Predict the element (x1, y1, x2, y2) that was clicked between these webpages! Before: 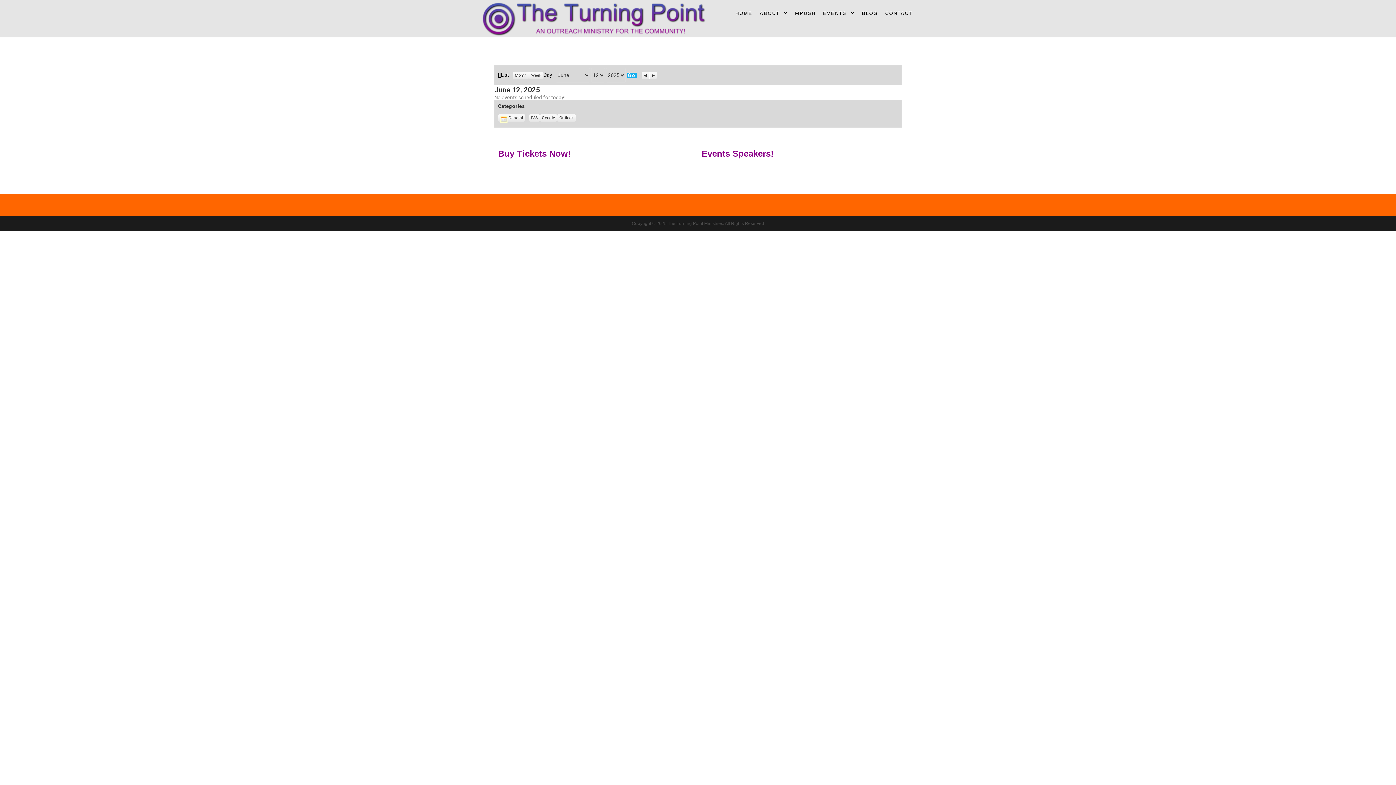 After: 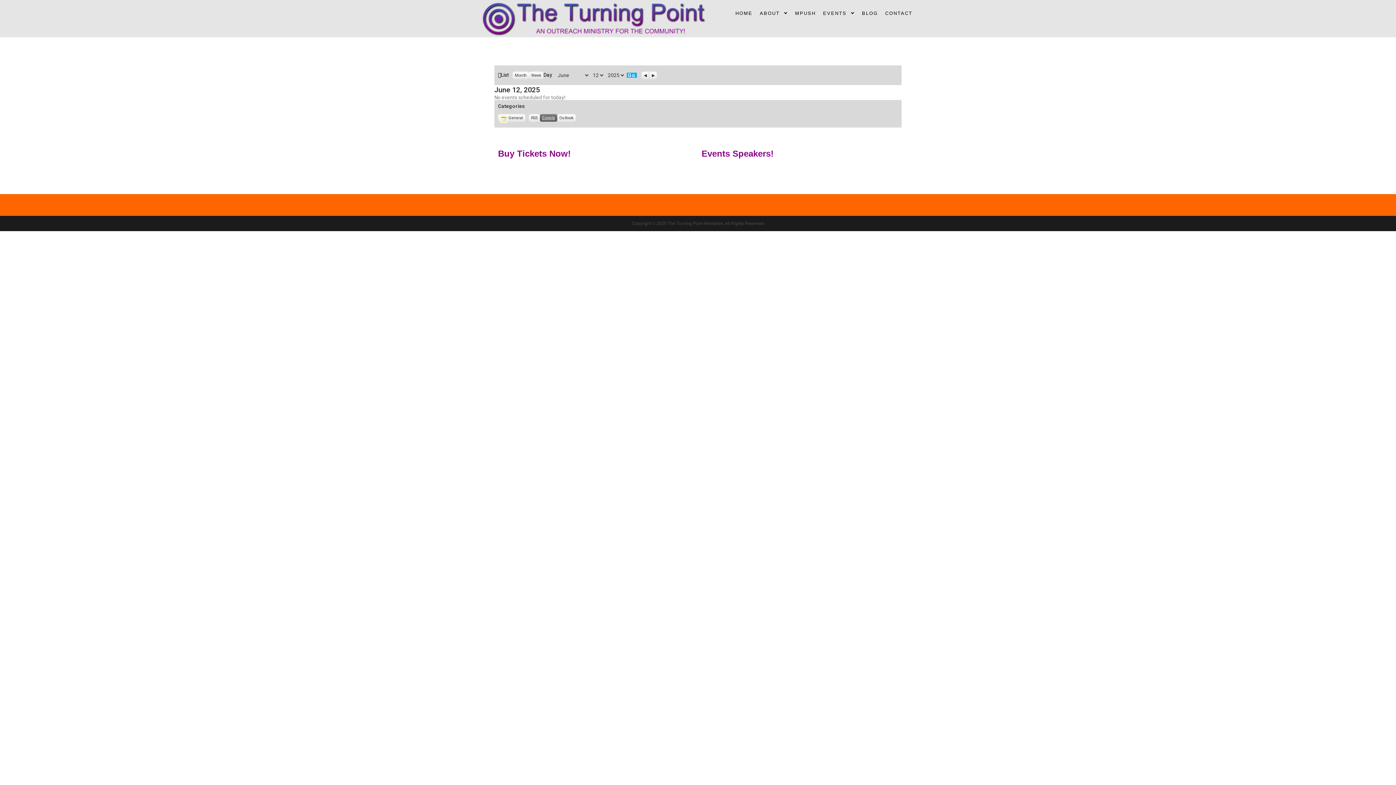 Action: bbox: (539, 114, 557, 121) label: Subscribe in
Google